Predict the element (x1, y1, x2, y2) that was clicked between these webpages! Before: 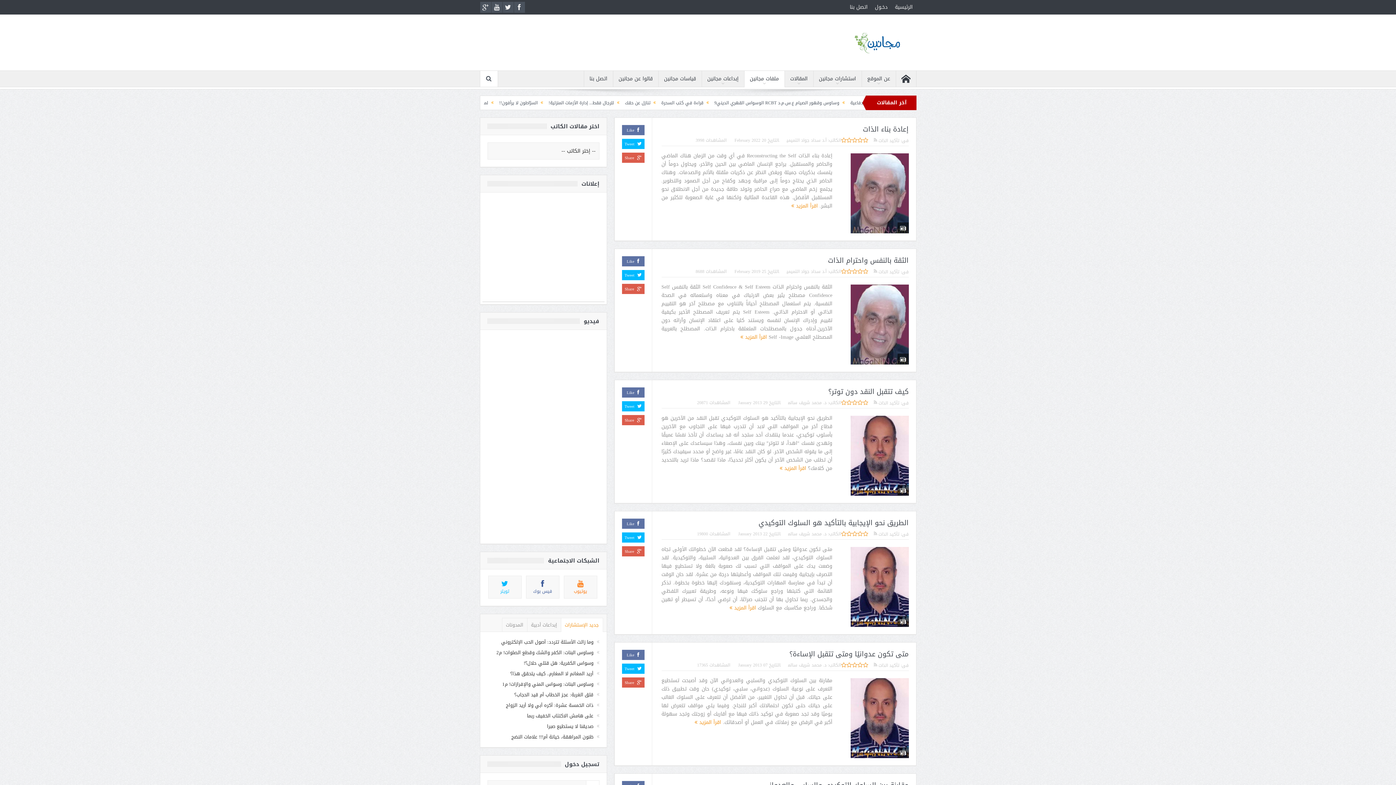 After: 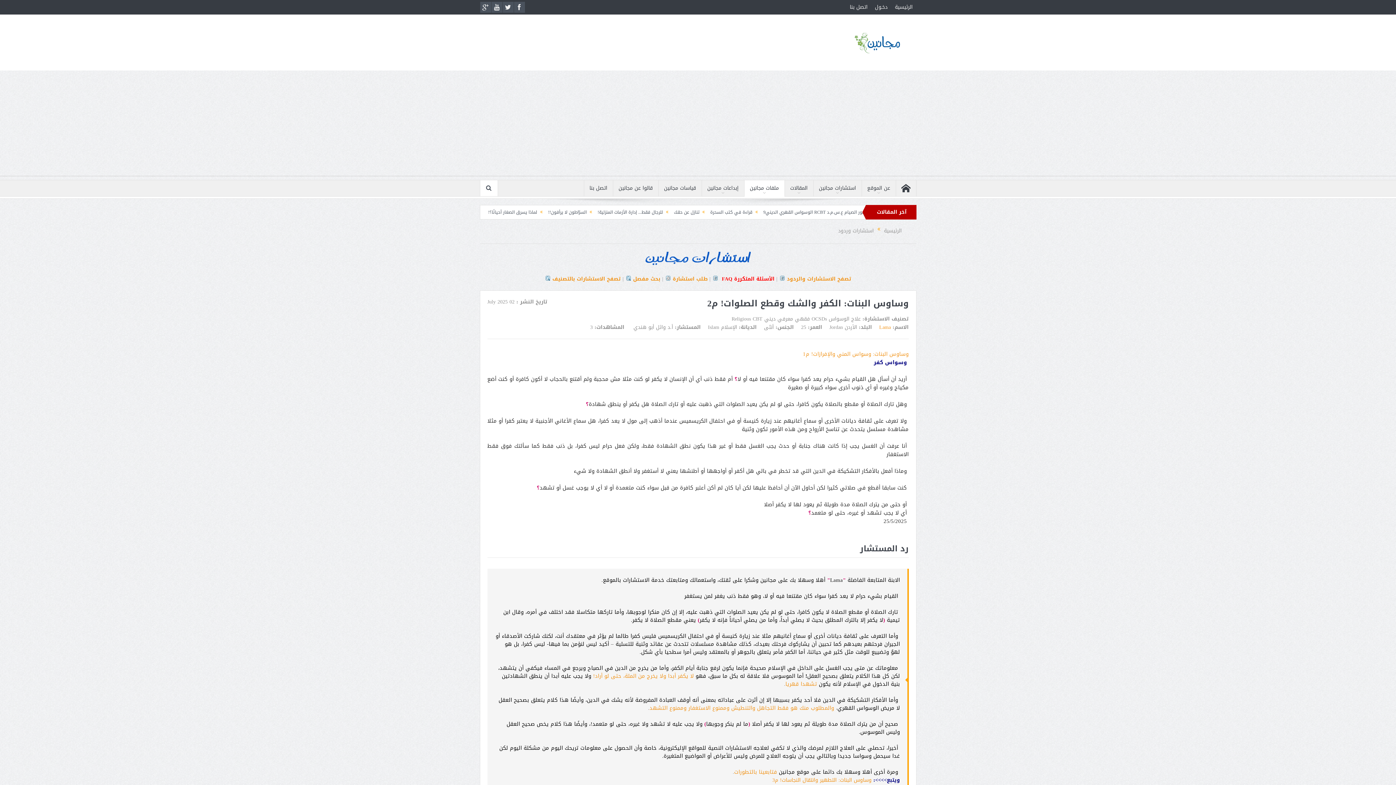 Action: bbox: (496, 648, 593, 657) label: وساوس البنات: الكفر والشك وقطع الصلوات! م2